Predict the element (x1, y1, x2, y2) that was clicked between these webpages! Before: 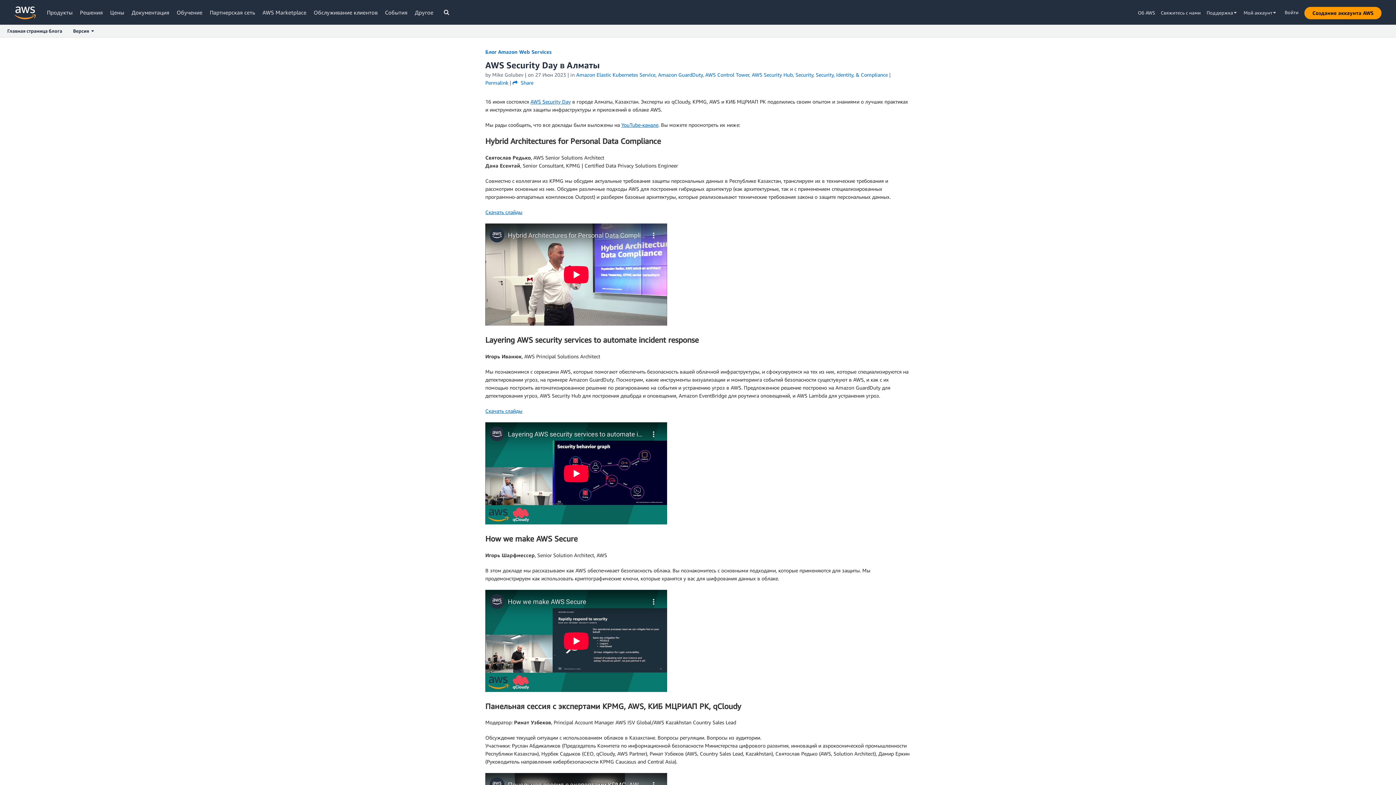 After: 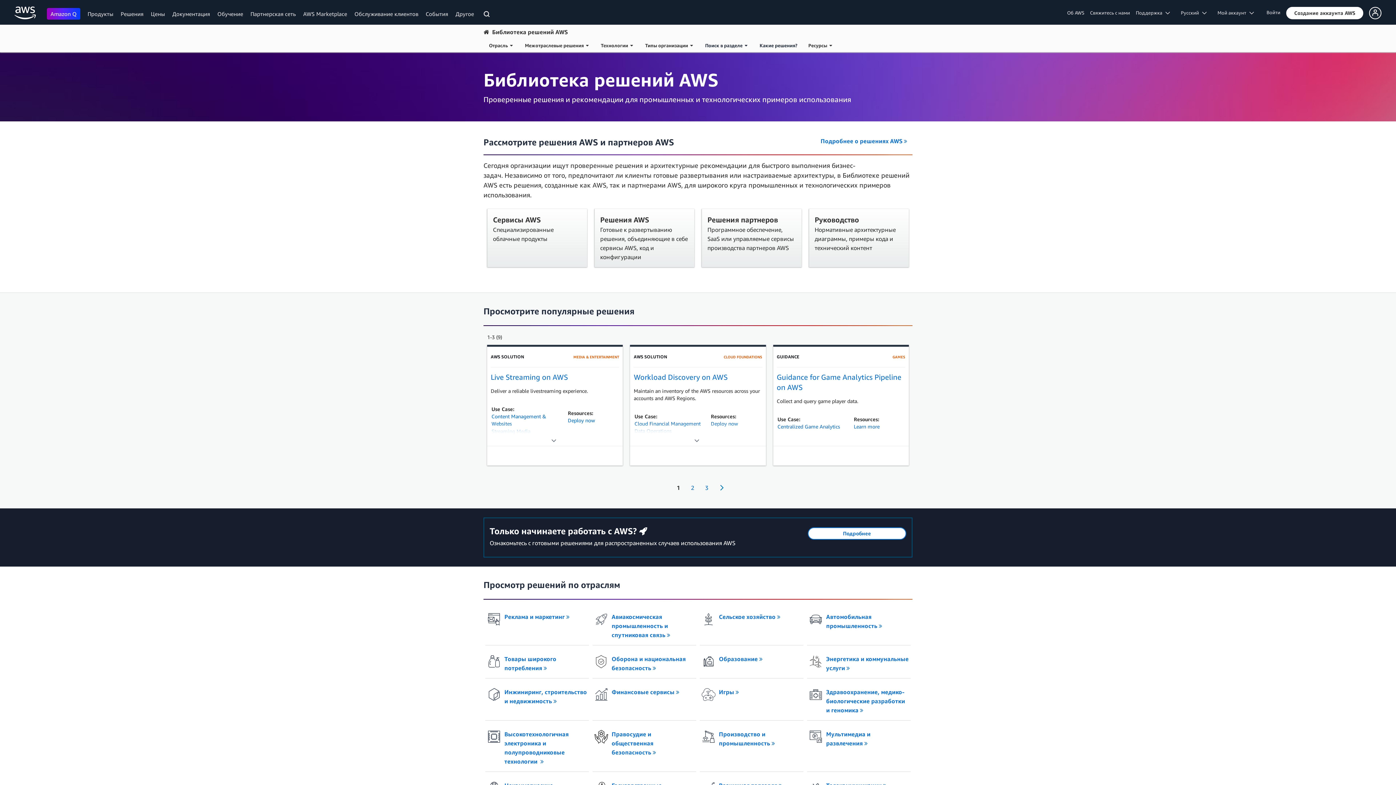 Action: bbox: (80, 9, 102, 15) label: Решения